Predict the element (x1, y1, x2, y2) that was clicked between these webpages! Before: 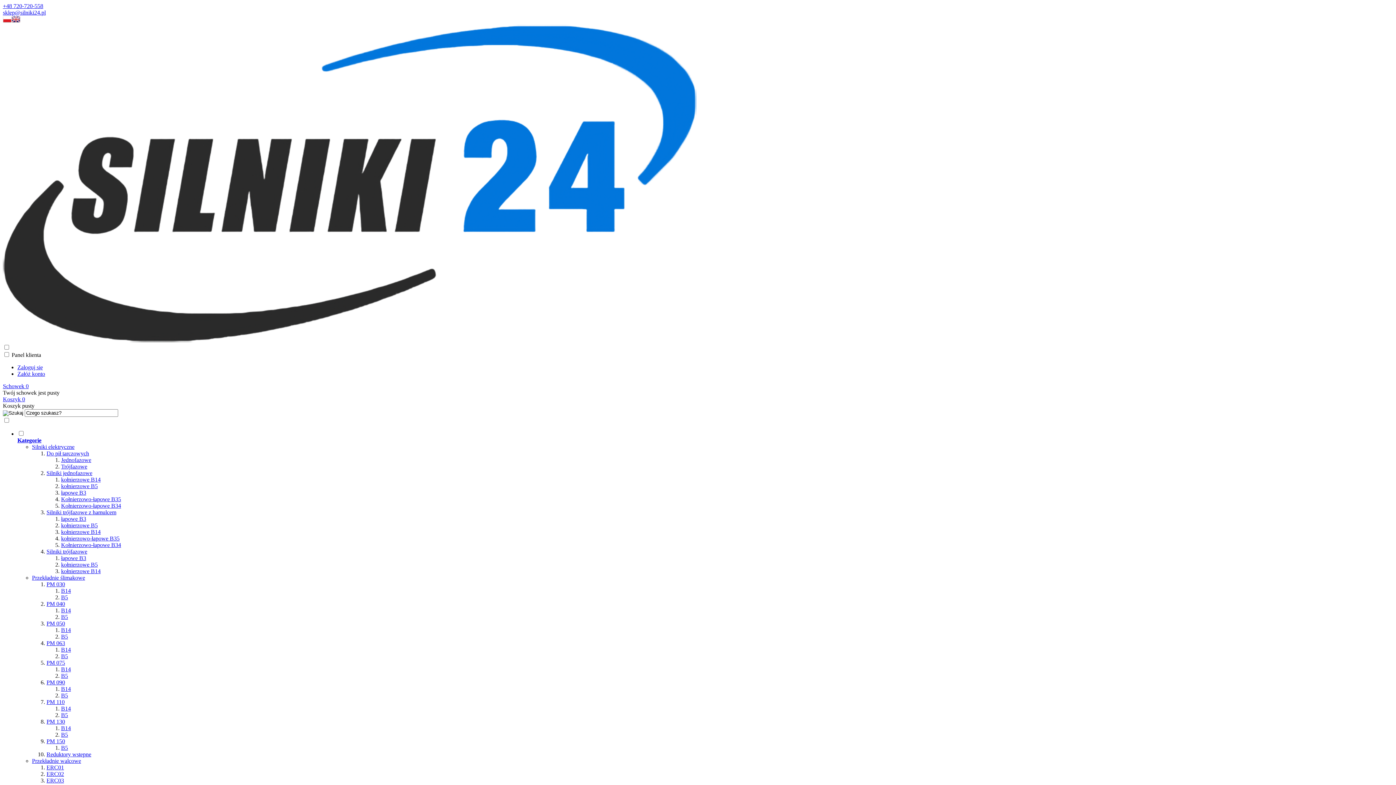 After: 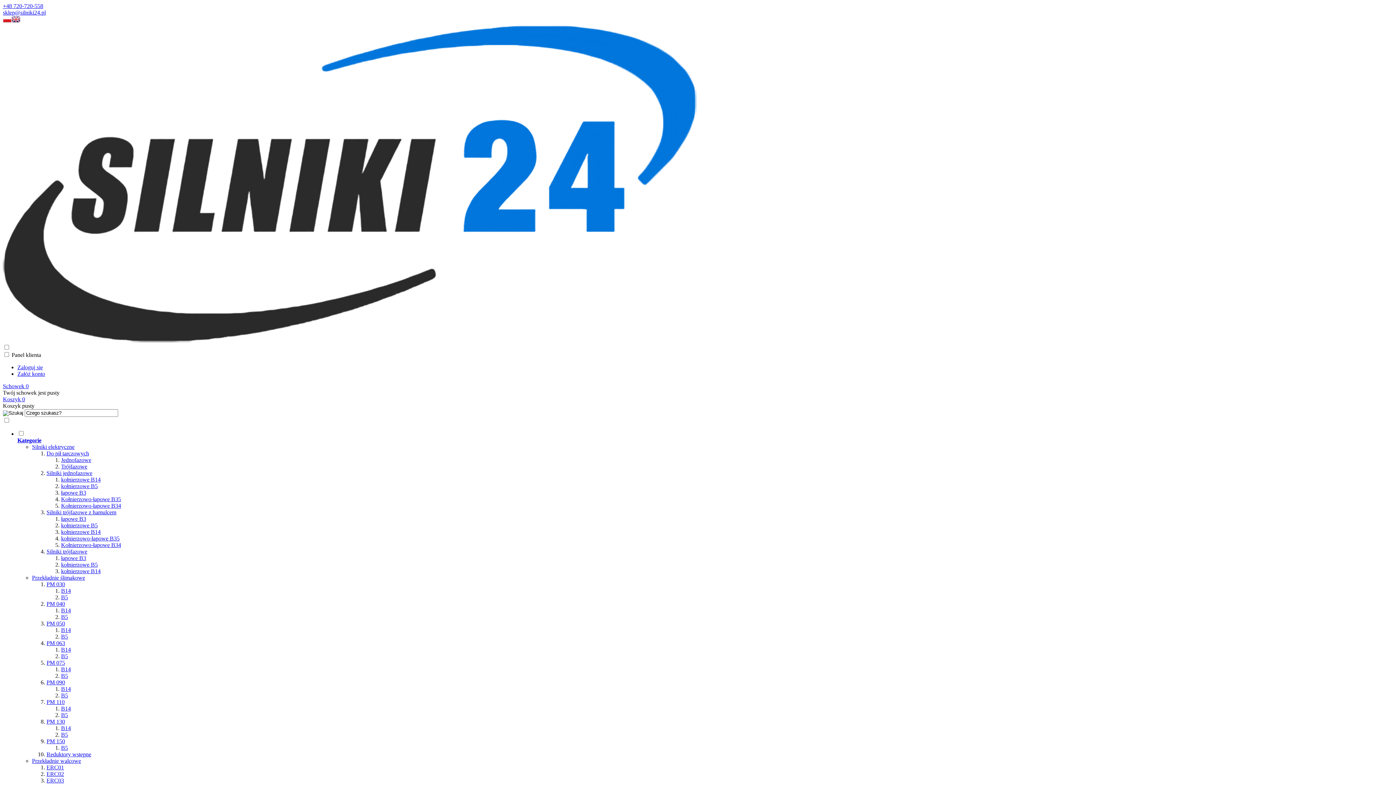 Action: label: Schowek 0 bbox: (2, 383, 28, 389)